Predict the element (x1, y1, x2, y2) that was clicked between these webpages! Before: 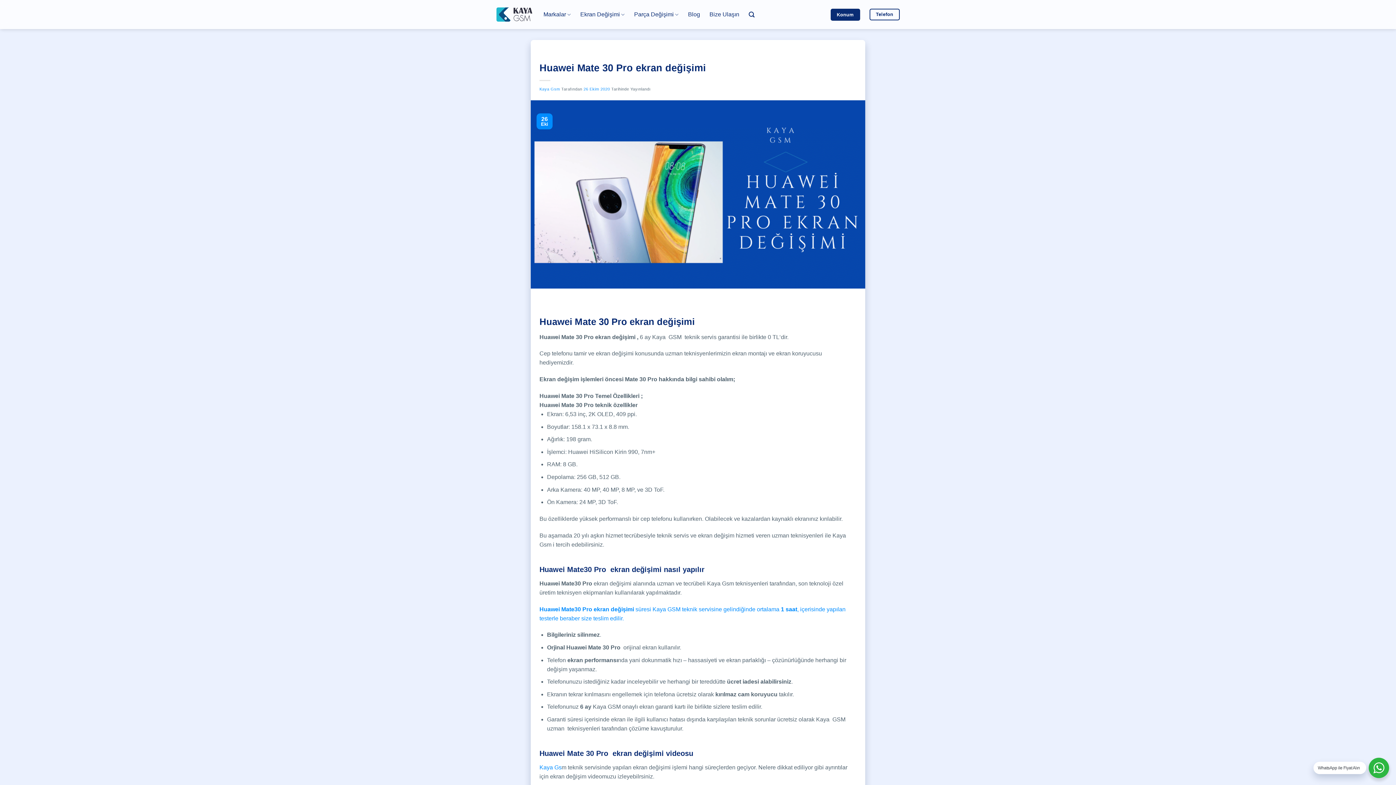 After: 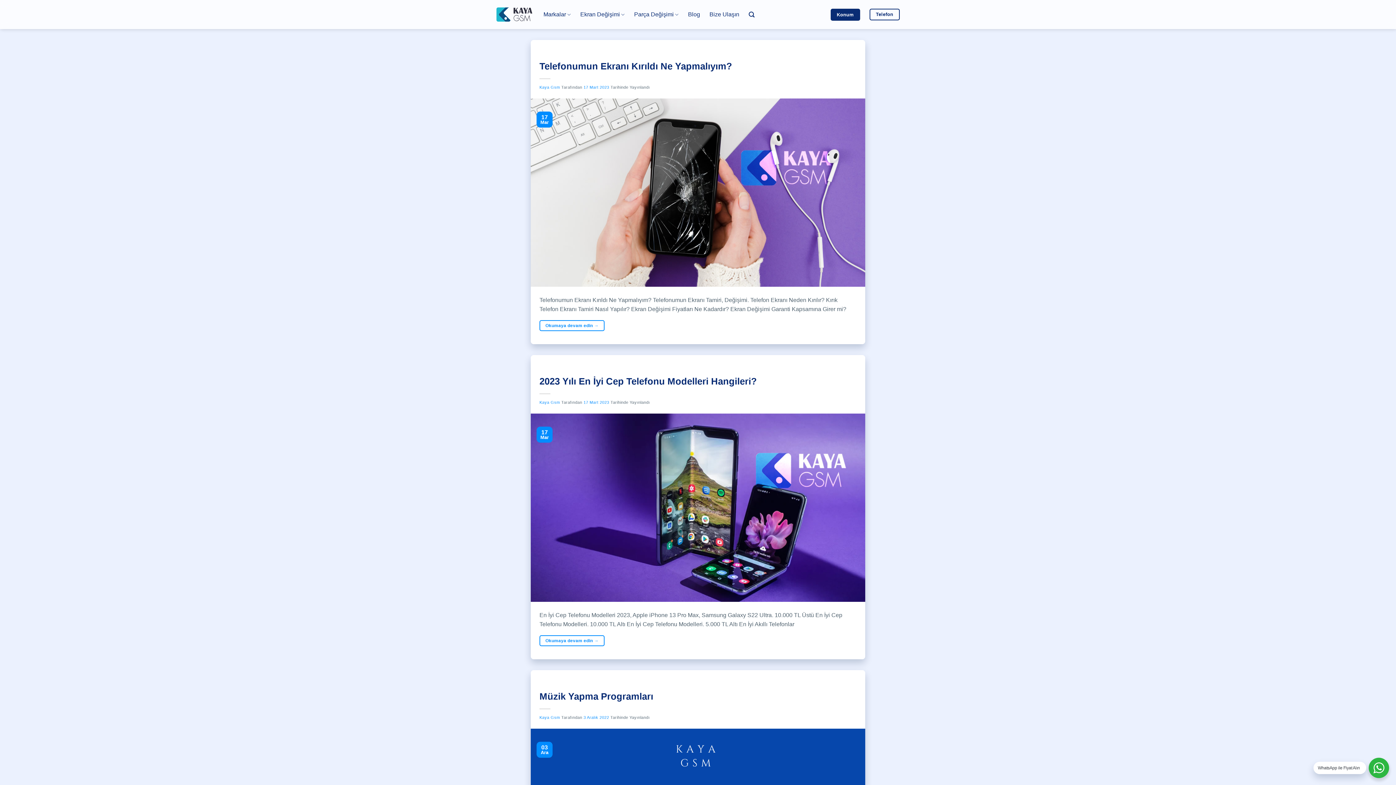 Action: bbox: (688, 8, 700, 21) label: Blog